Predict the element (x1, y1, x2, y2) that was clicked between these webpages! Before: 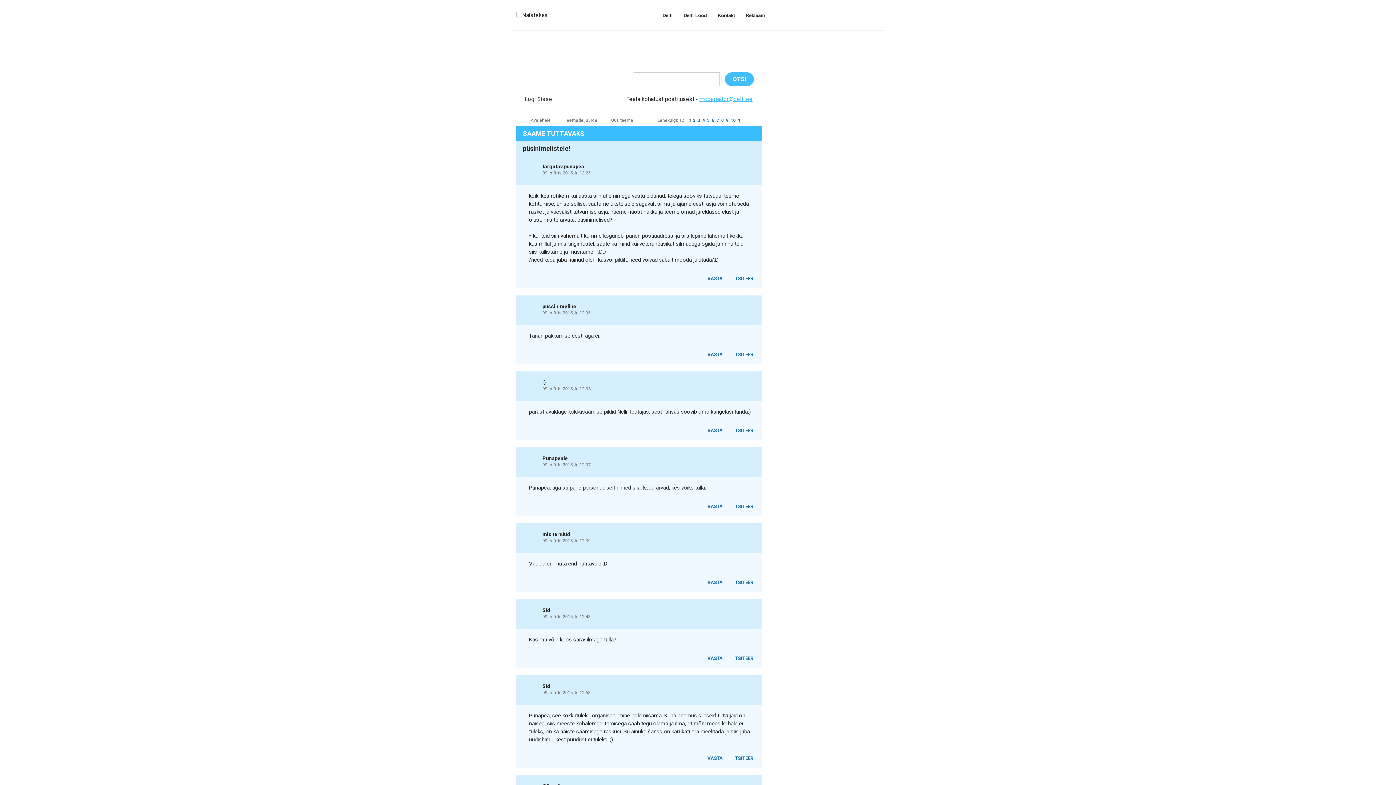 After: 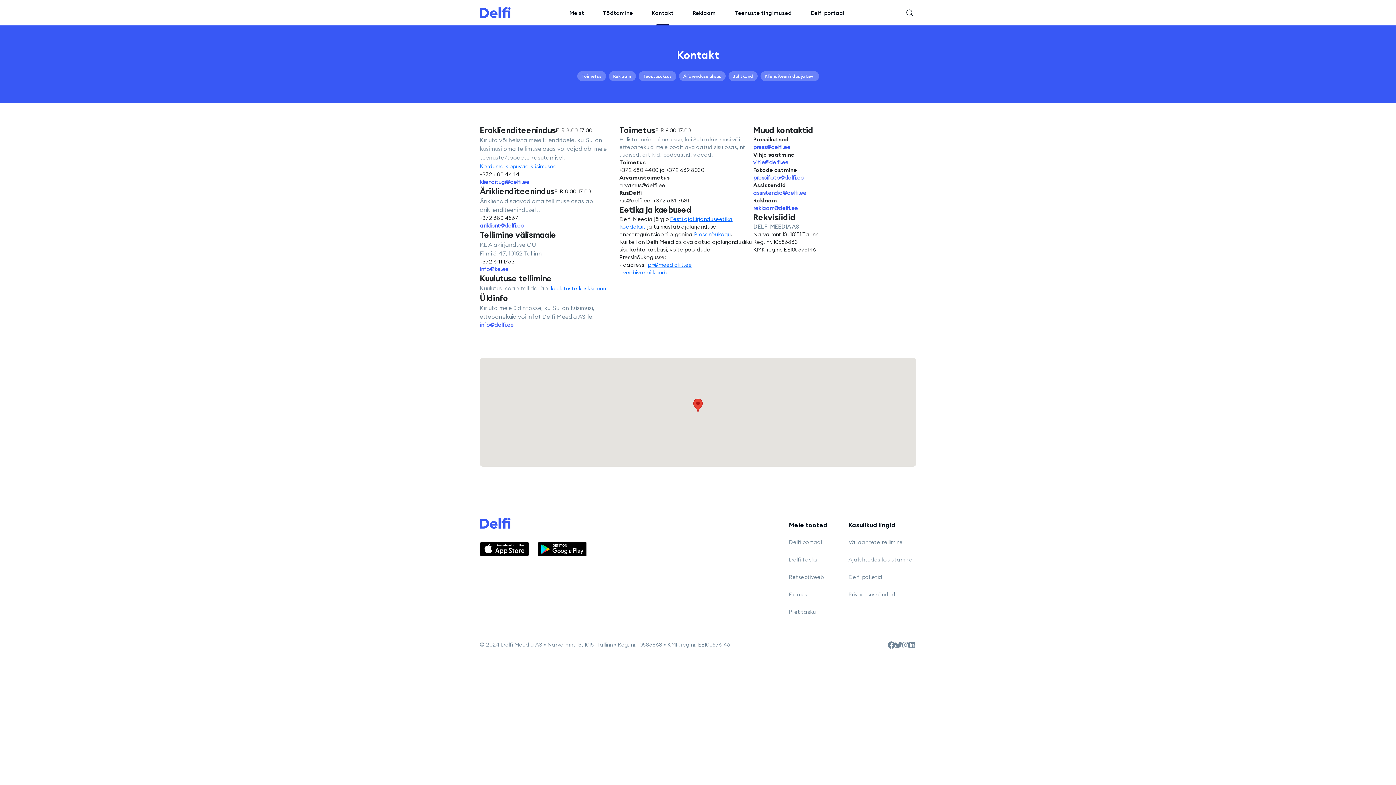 Action: label: Kontakt bbox: (718, 12, 735, 18)